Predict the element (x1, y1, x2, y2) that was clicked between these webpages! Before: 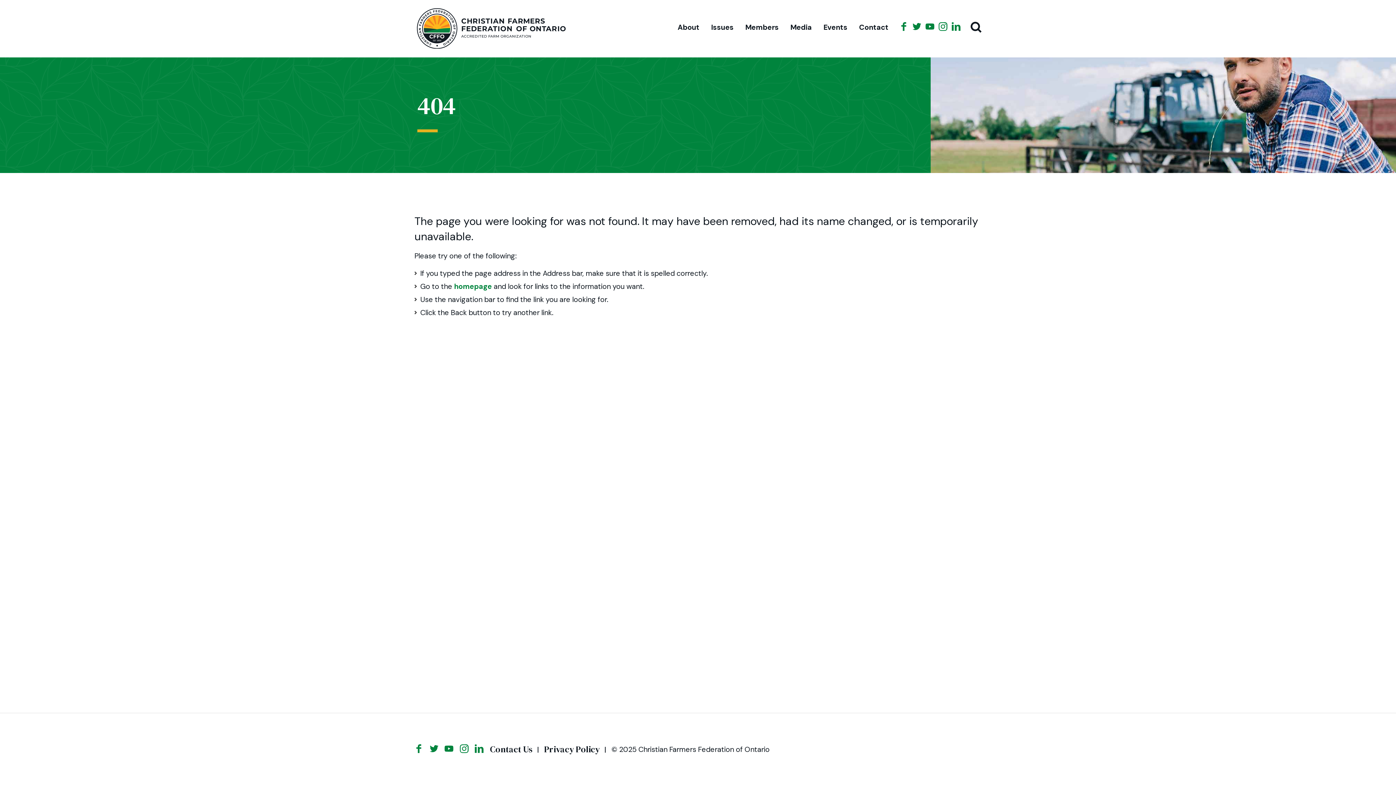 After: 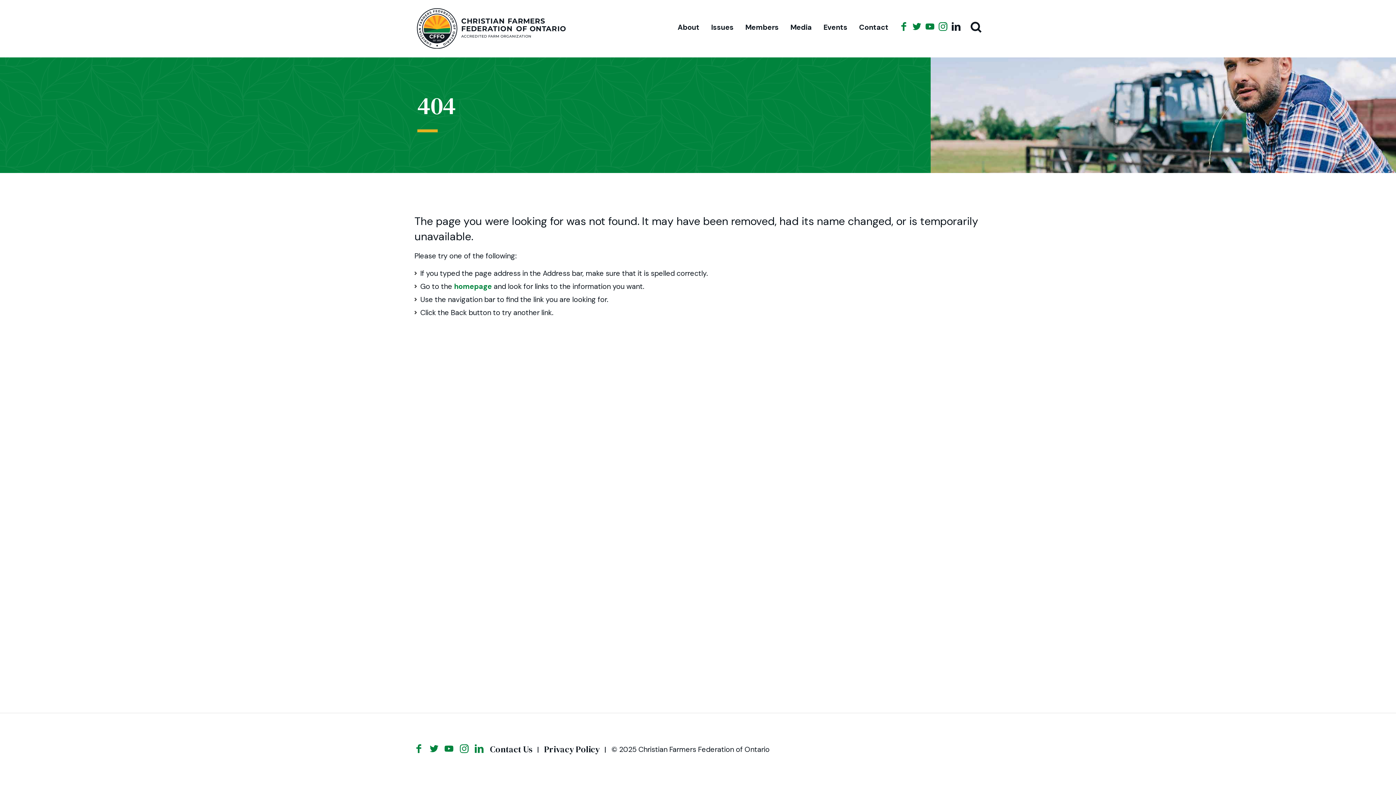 Action: bbox: (952, 21, 958, 33)